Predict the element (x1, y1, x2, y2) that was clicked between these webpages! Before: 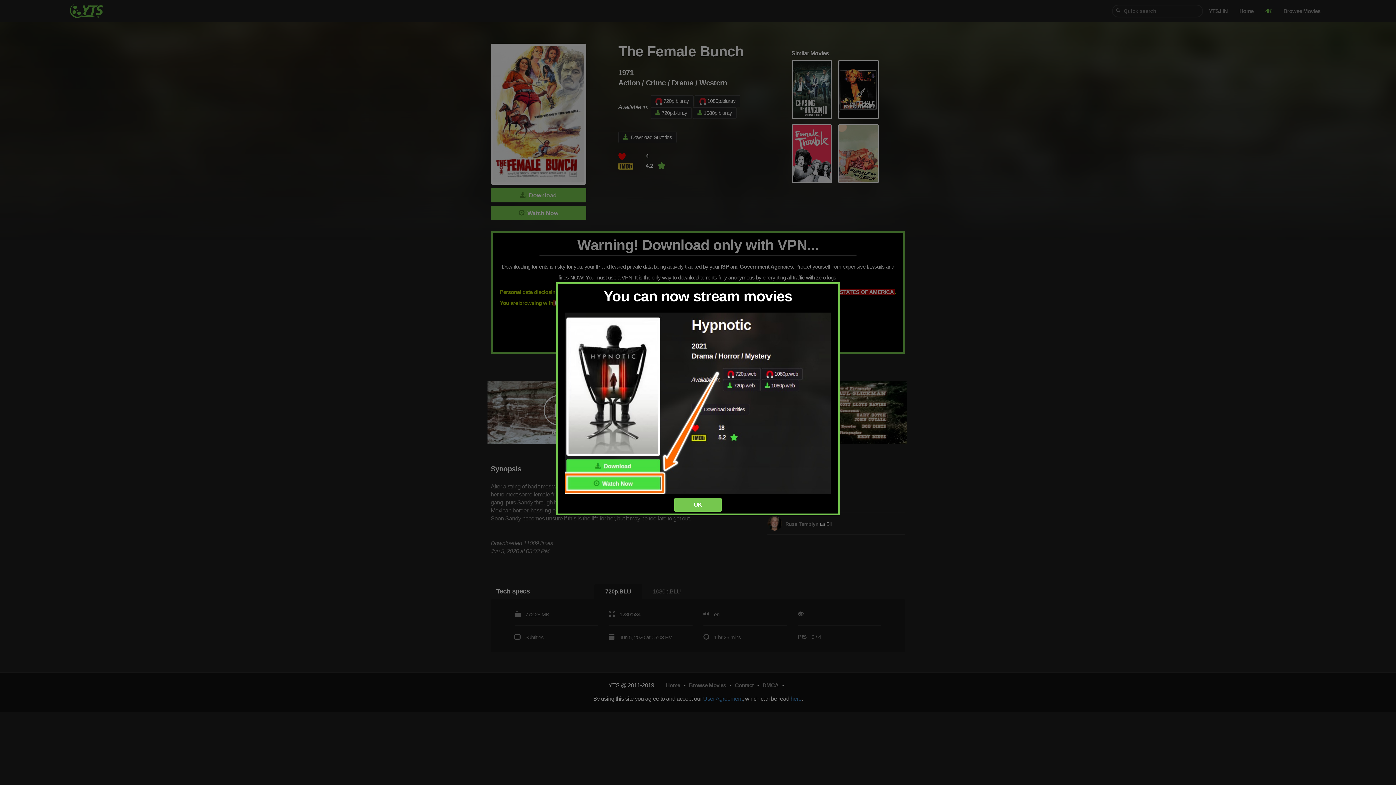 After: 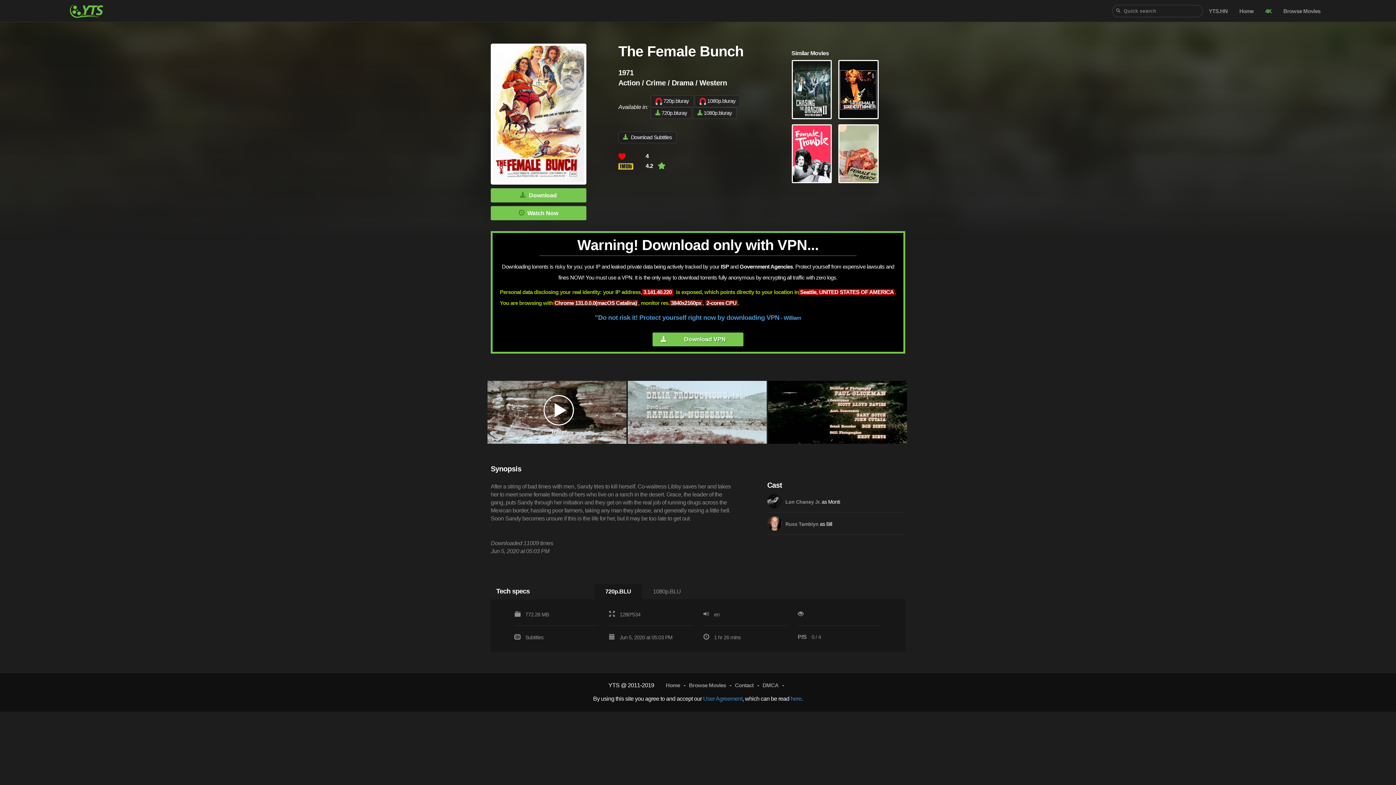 Action: label: OK bbox: (674, 498, 721, 512)